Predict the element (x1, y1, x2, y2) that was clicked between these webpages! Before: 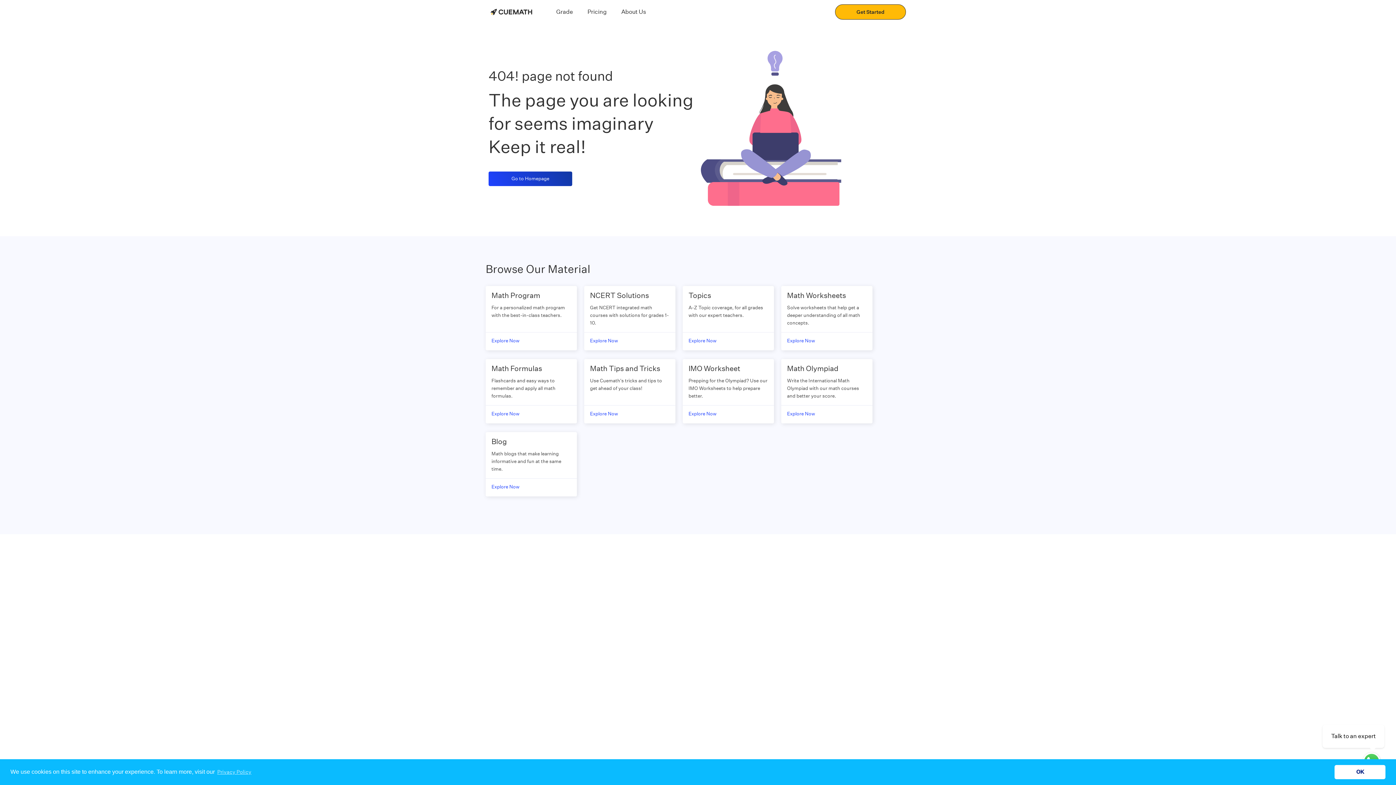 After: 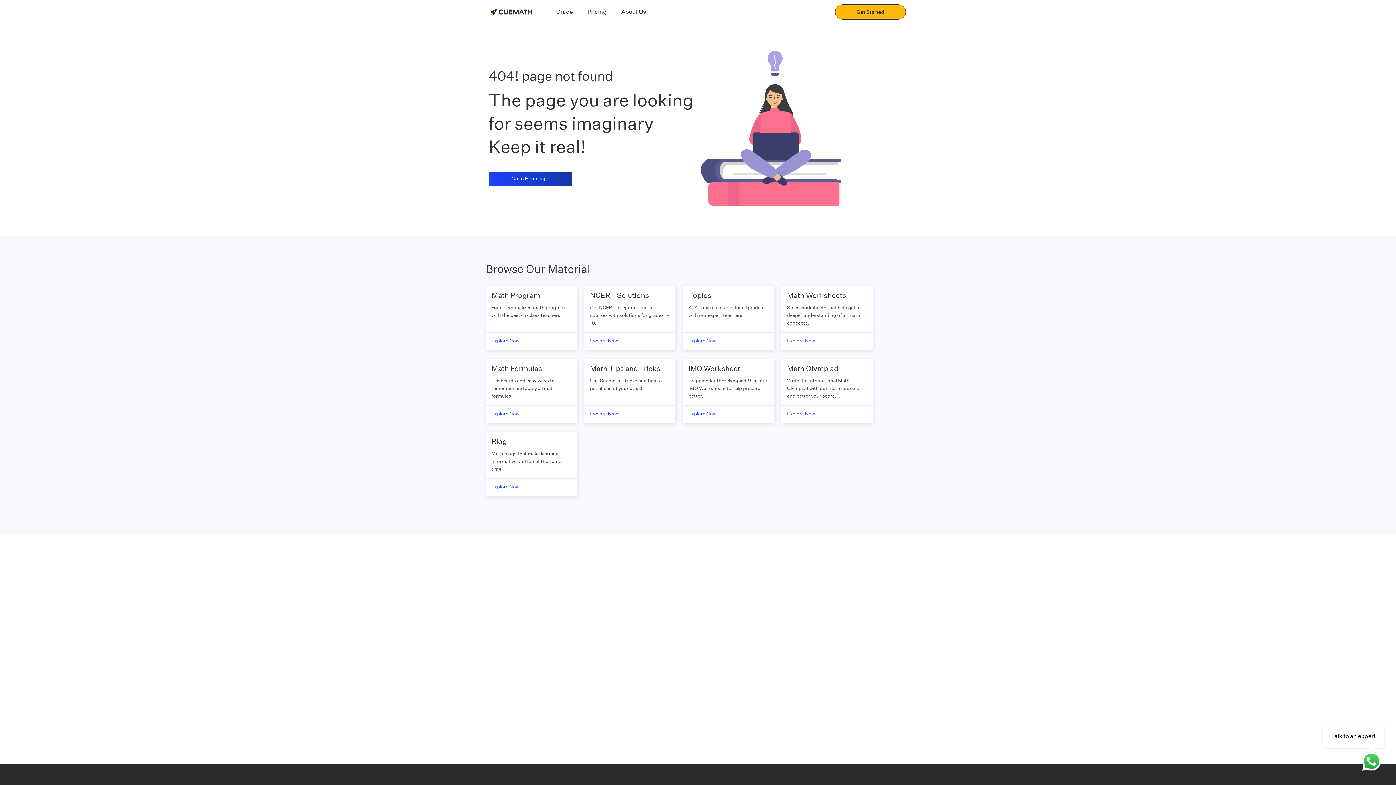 Action: bbox: (1334, 765, 1385, 779) label: dismiss cookie message